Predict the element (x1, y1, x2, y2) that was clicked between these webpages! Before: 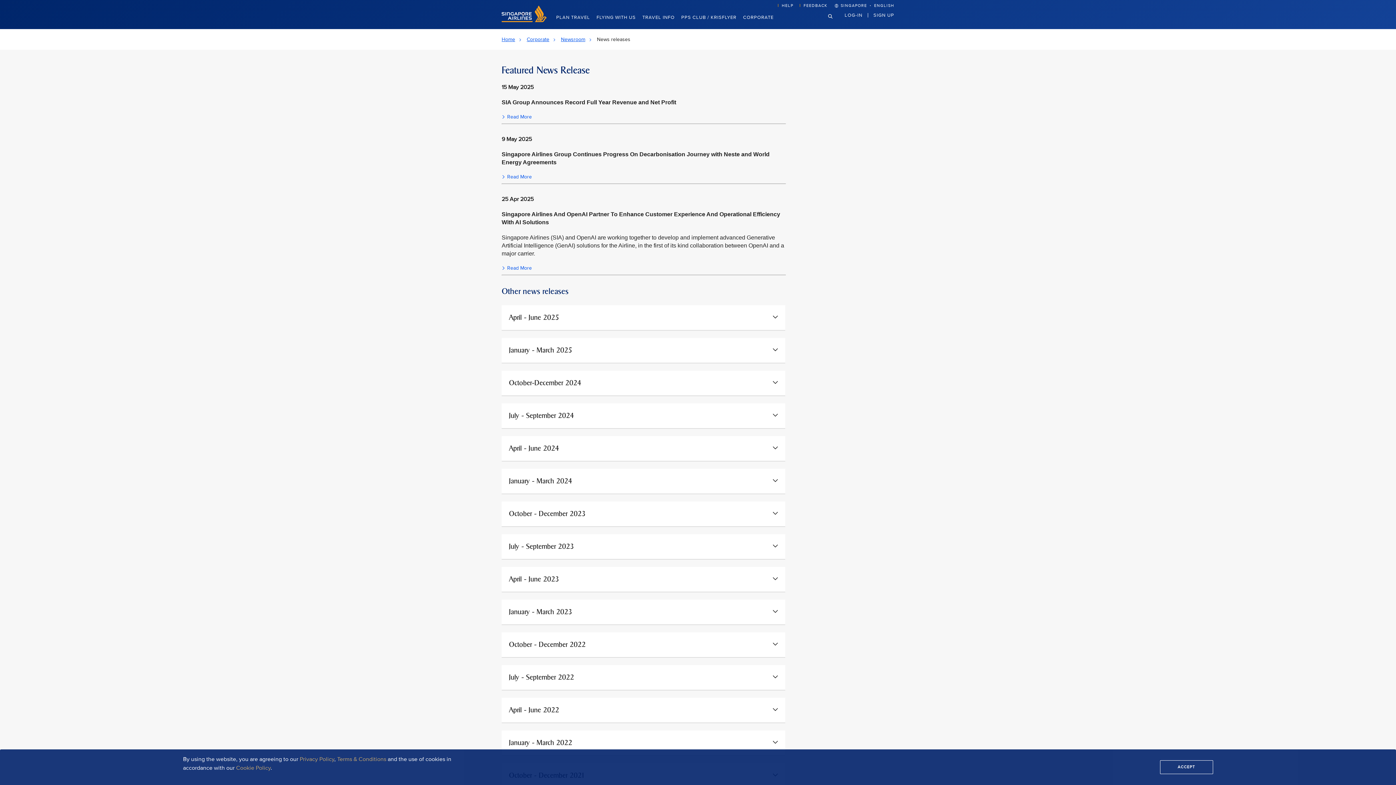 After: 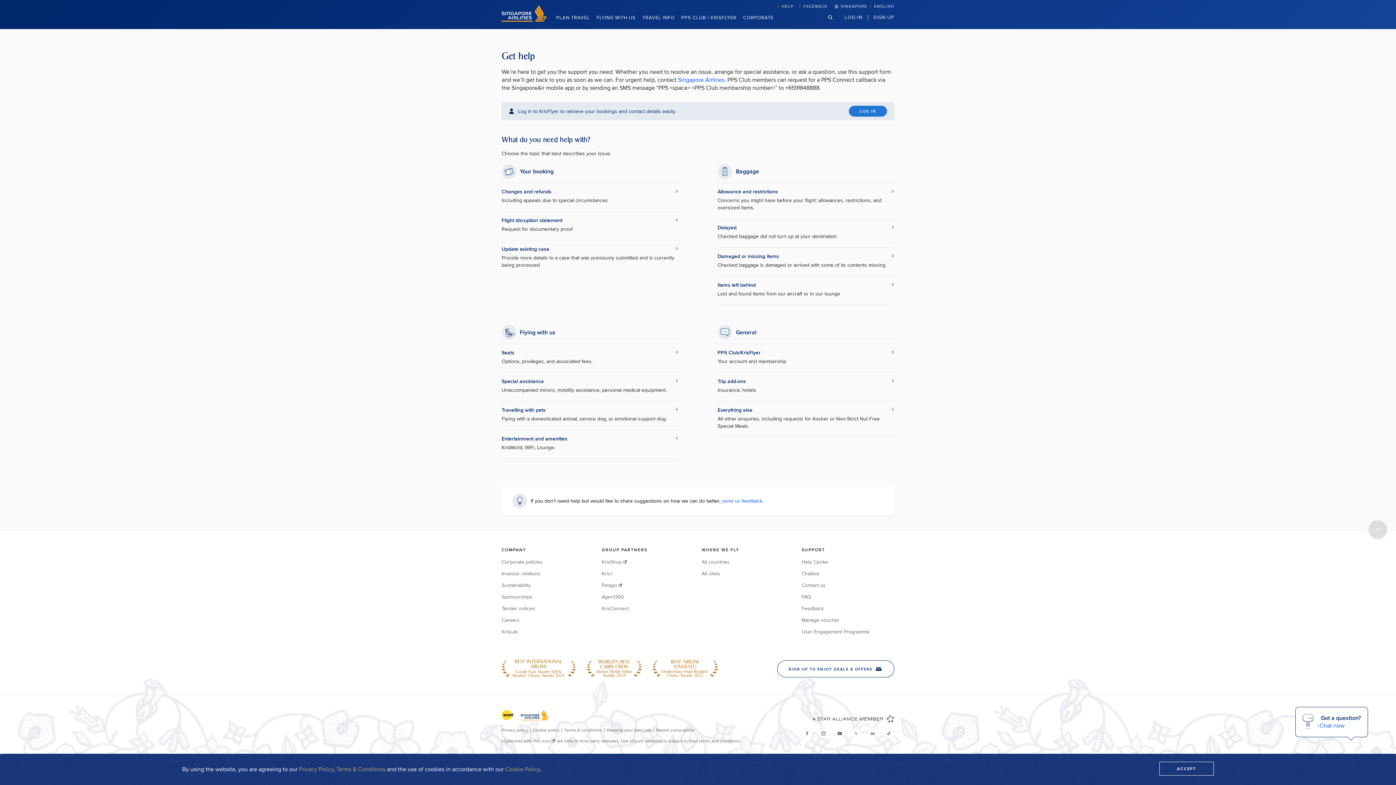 Action: bbox: (782, 3, 799, 8) label: HELP